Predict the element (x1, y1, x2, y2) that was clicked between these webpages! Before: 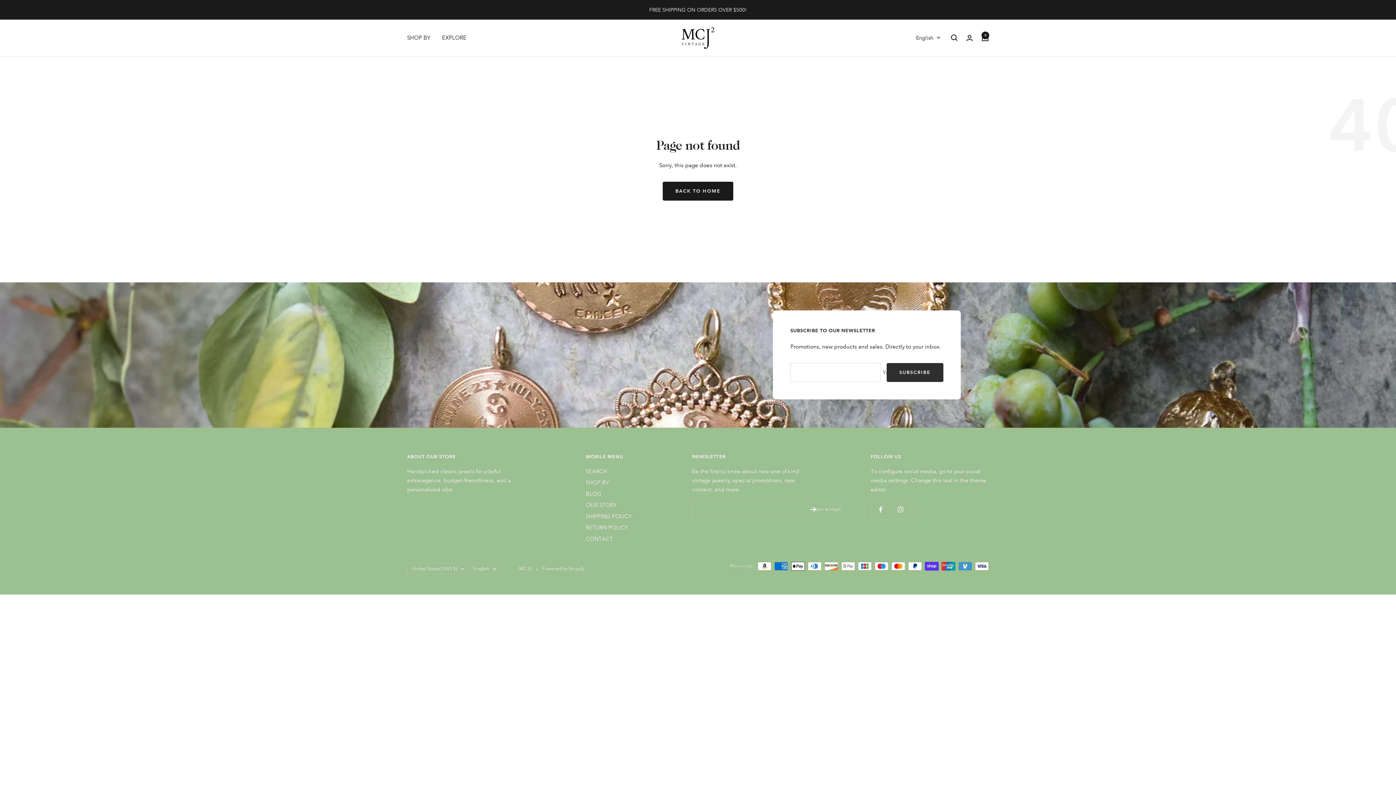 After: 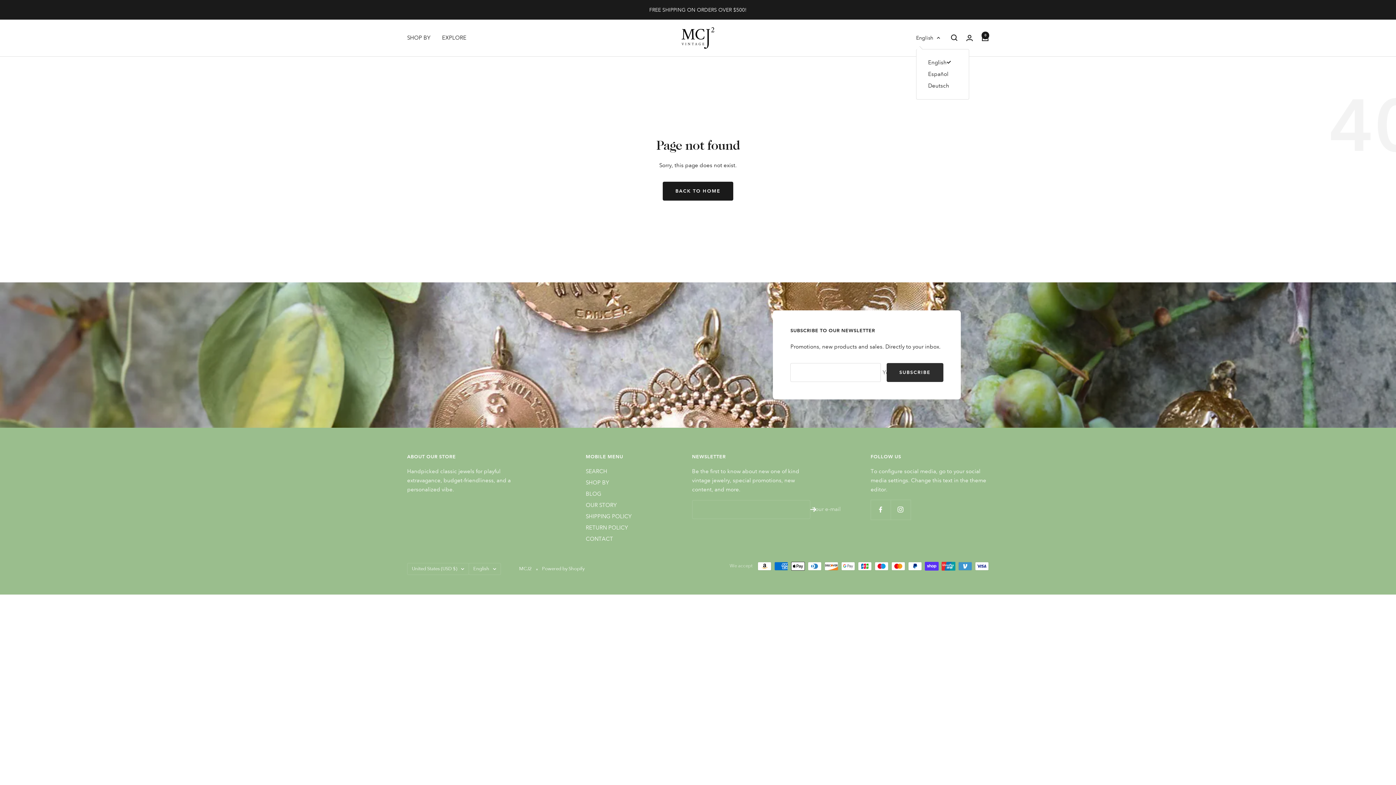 Action: label: English bbox: (916, 33, 940, 42)